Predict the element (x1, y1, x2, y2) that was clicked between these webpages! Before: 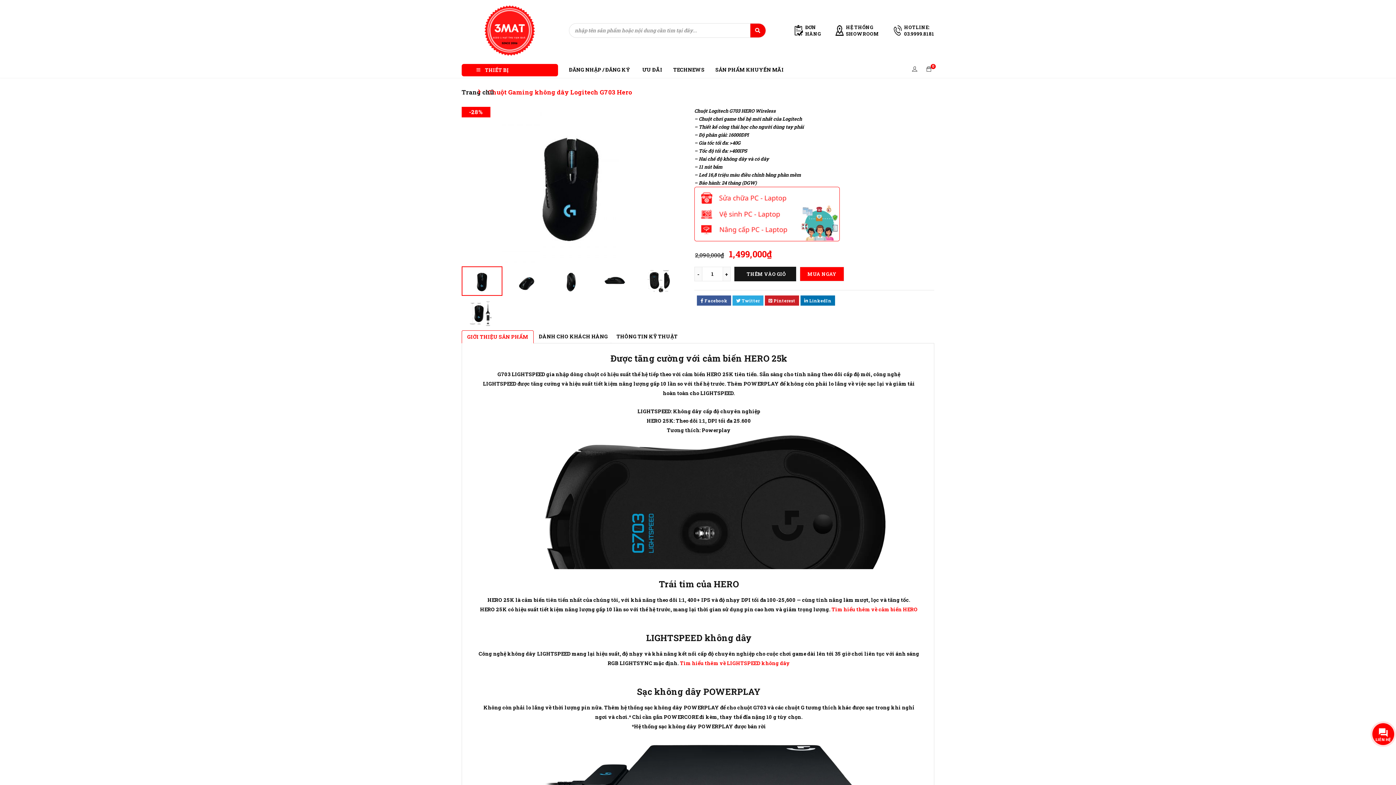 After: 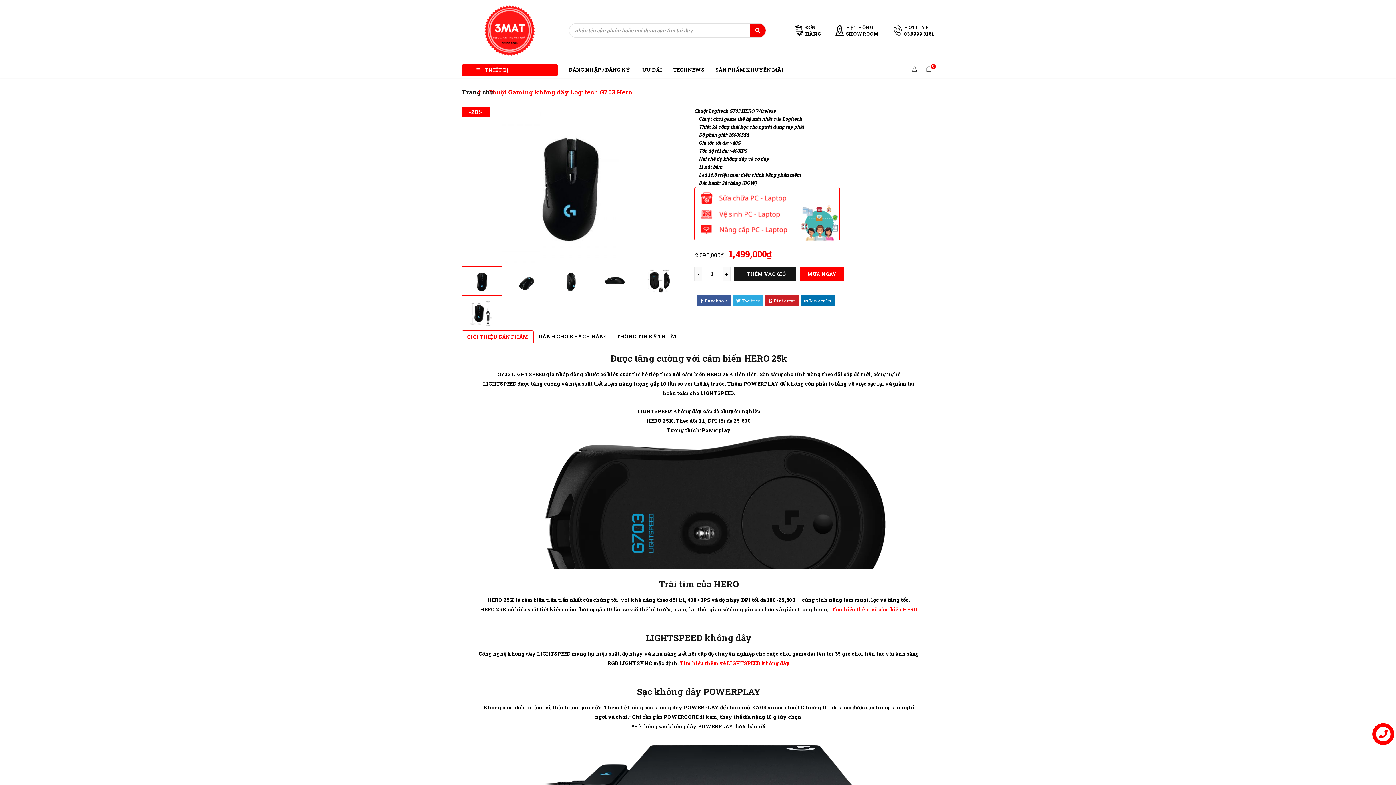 Action: label: GIỚI THIỆU SẢN PHẨM bbox: (467, 331, 528, 343)